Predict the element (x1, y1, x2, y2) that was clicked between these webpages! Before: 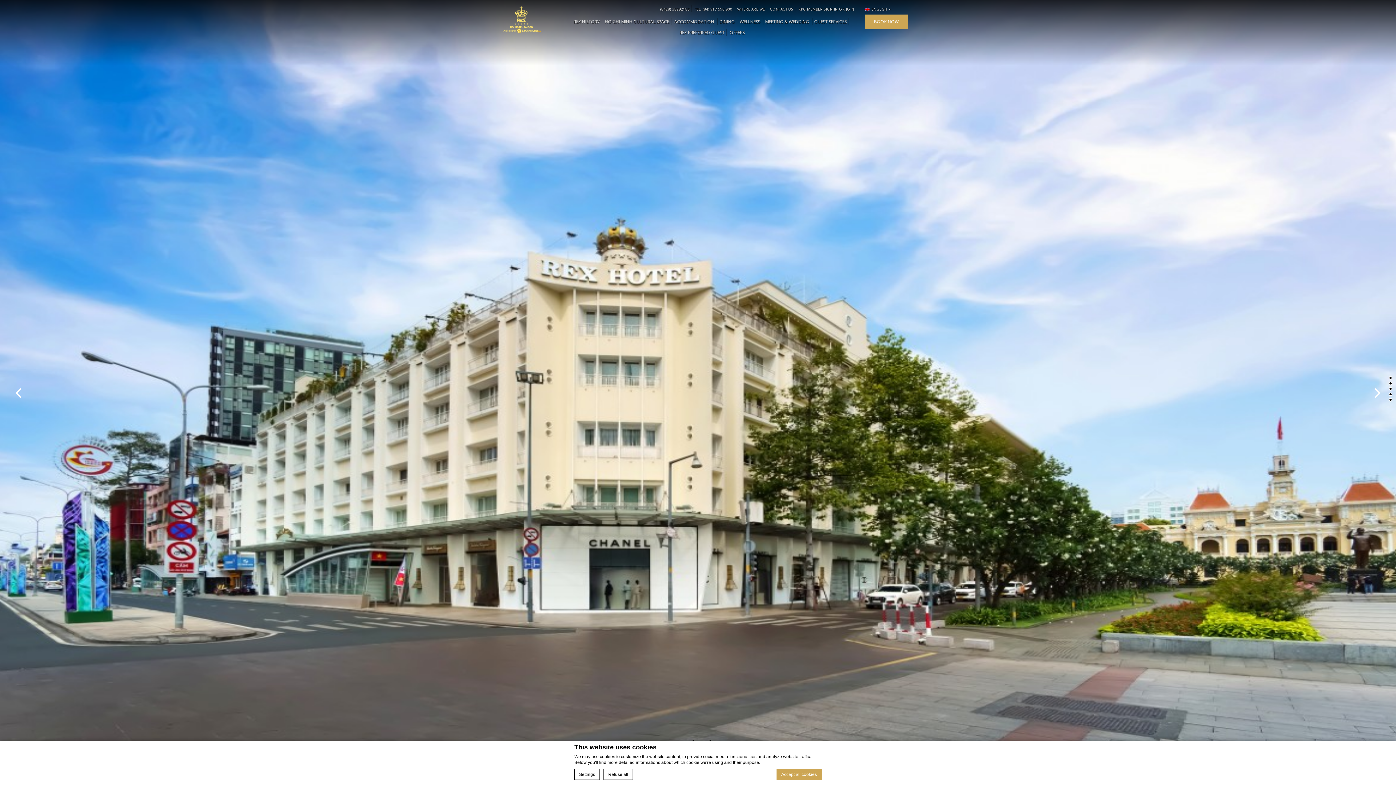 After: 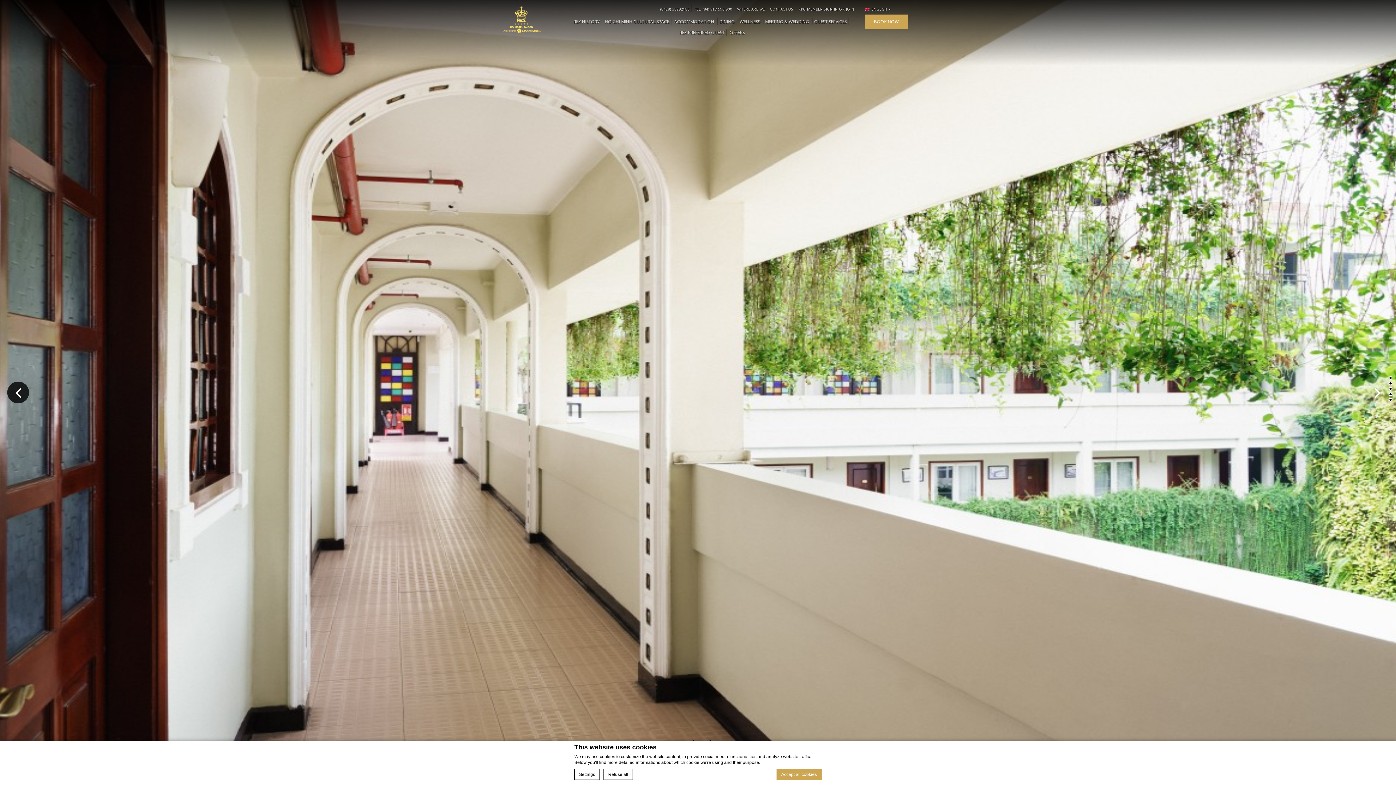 Action: bbox: (7, 381, 29, 403)